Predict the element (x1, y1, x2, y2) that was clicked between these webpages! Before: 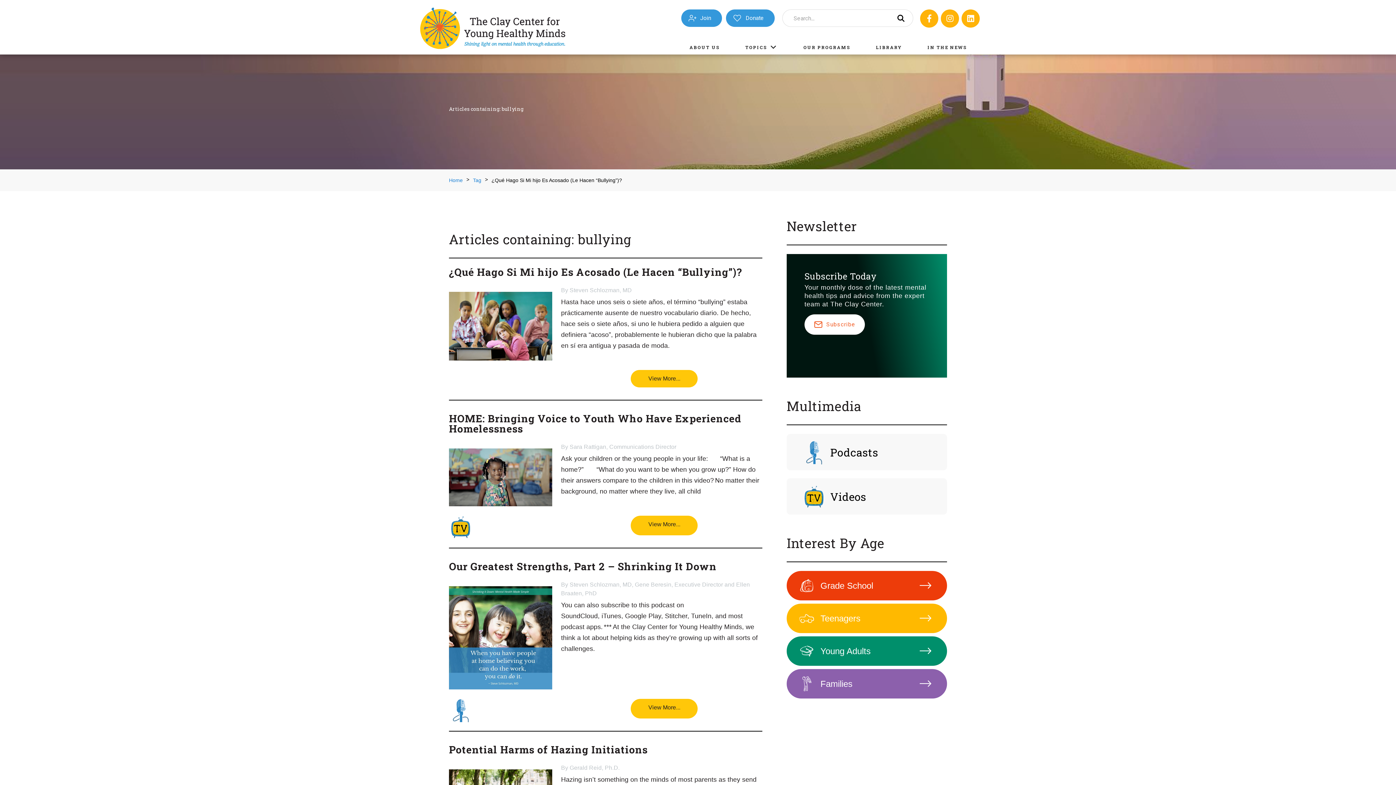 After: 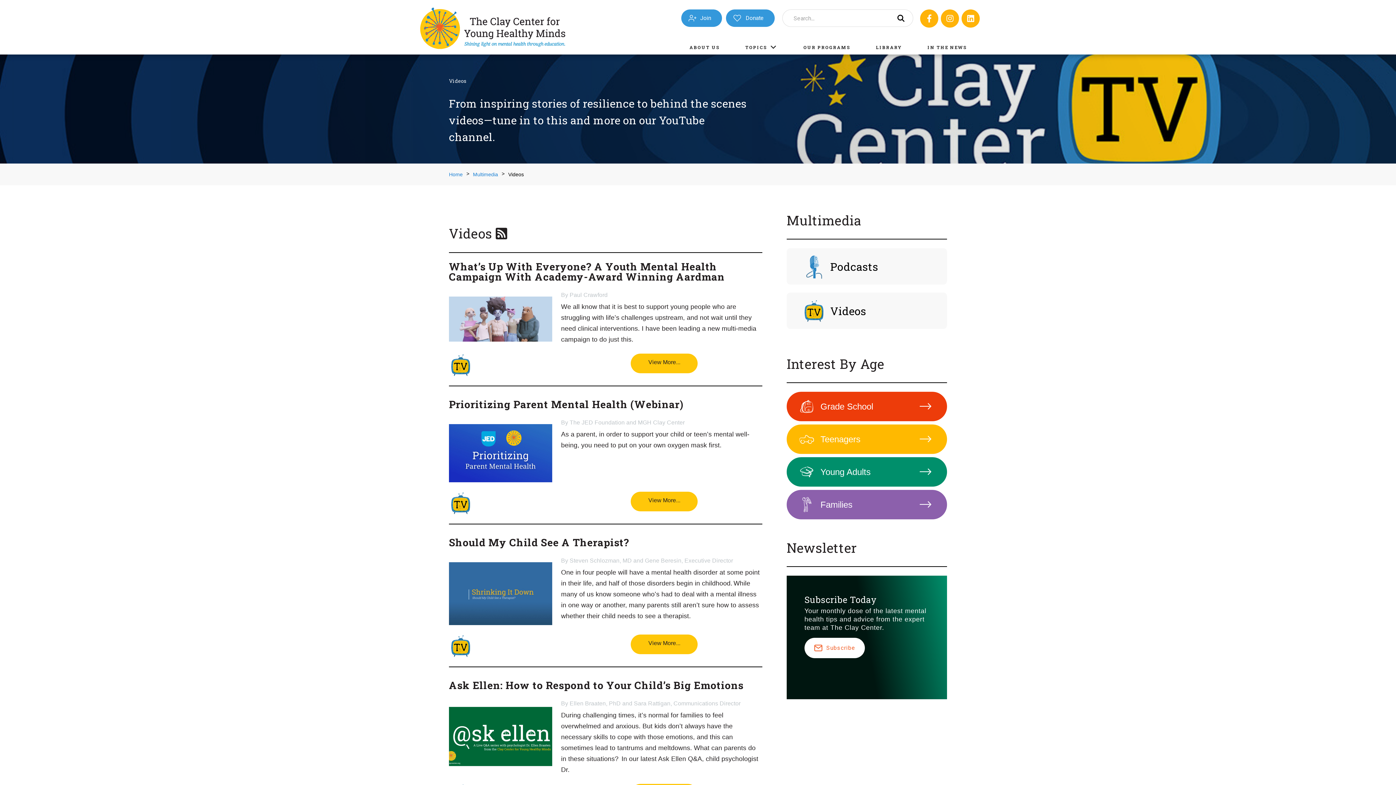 Action: label: Clay Center TV bbox: (449, 515, 472, 539)